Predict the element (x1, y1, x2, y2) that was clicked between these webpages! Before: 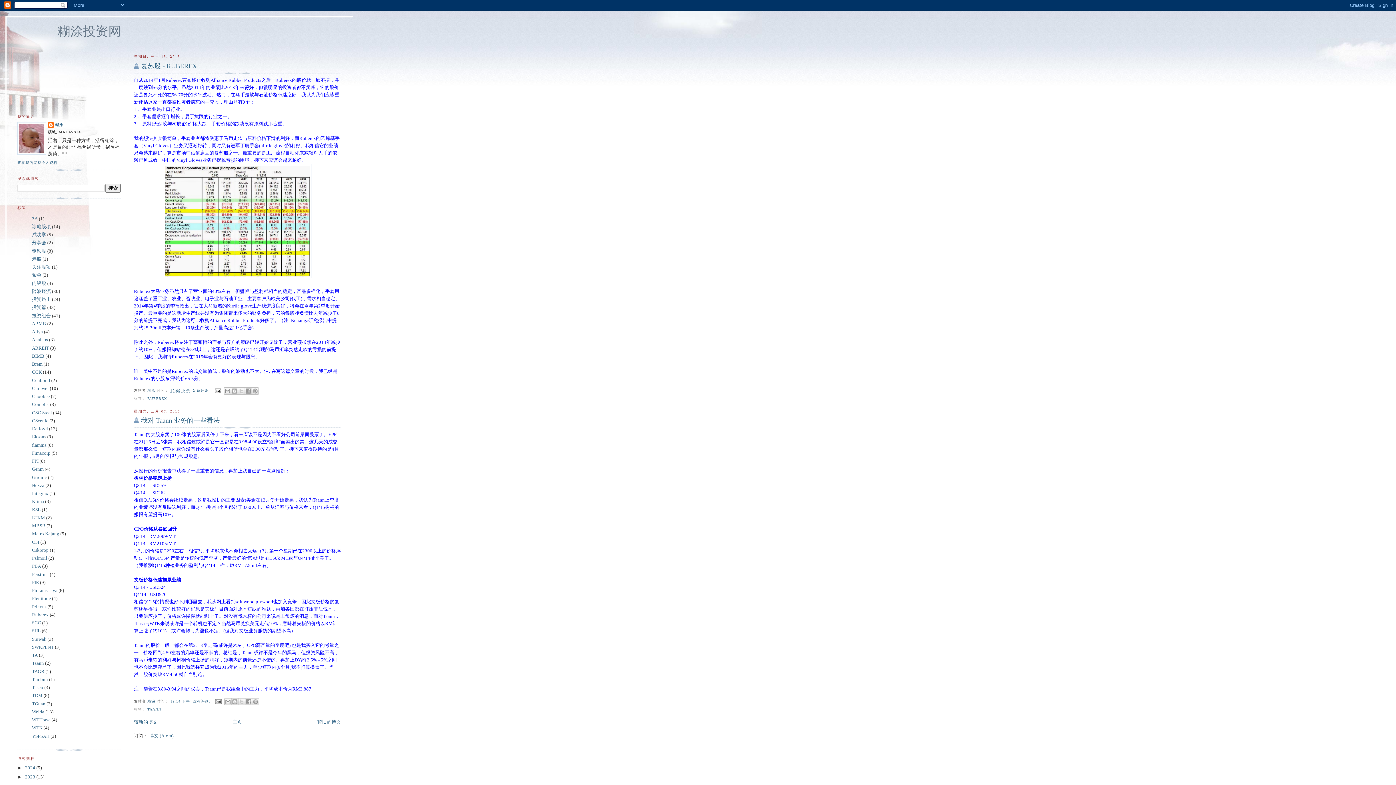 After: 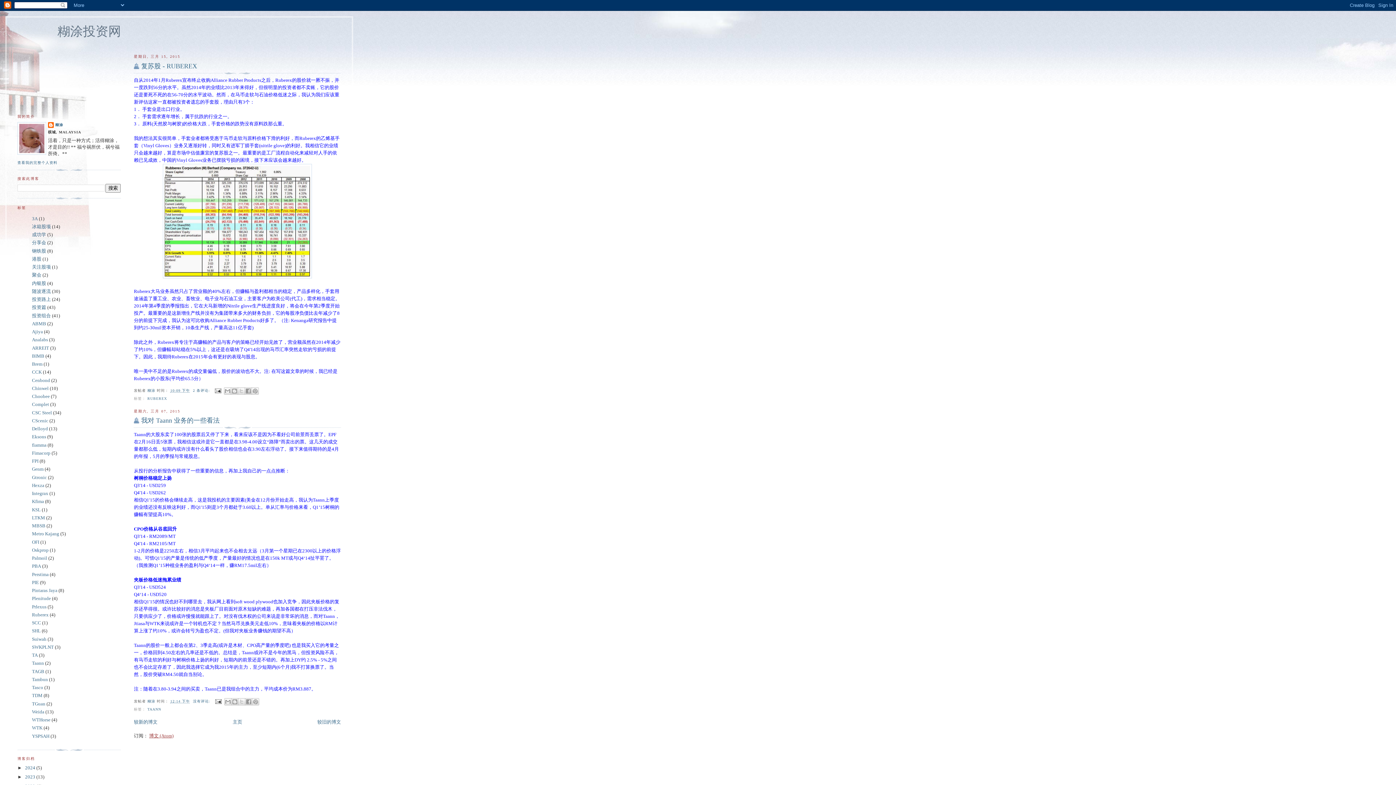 Action: label: 博文 (Atom) bbox: (149, 733, 173, 739)